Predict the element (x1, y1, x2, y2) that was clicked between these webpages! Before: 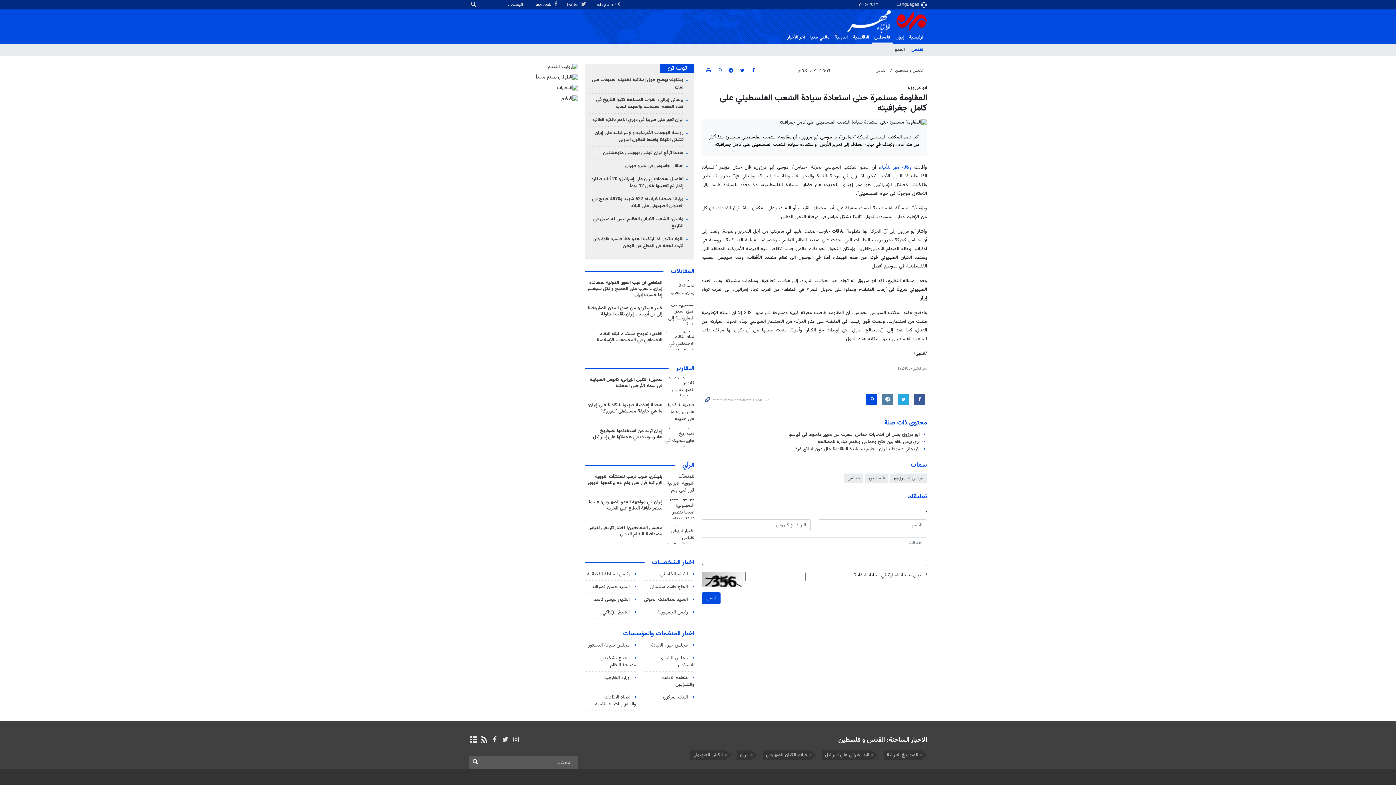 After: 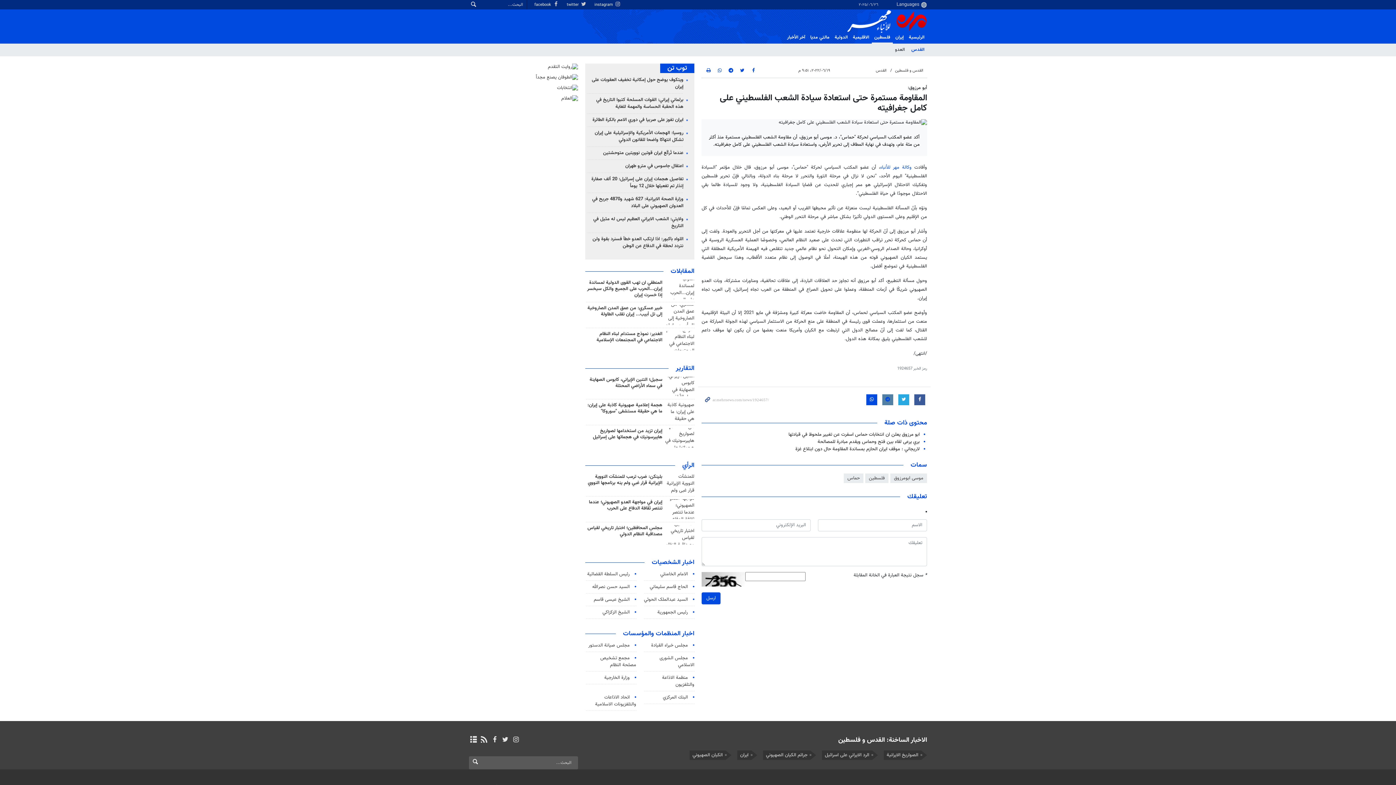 Action: bbox: (882, 394, 893, 405)